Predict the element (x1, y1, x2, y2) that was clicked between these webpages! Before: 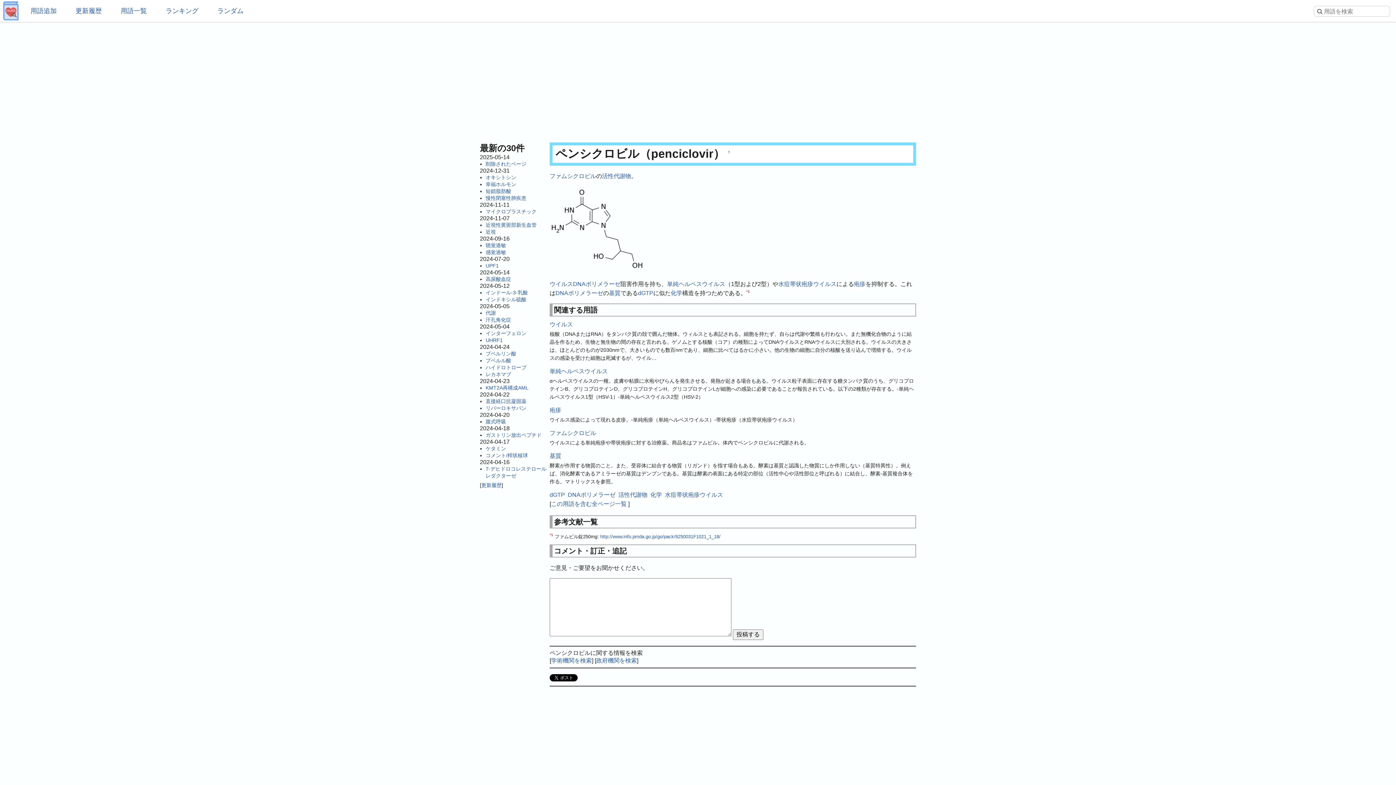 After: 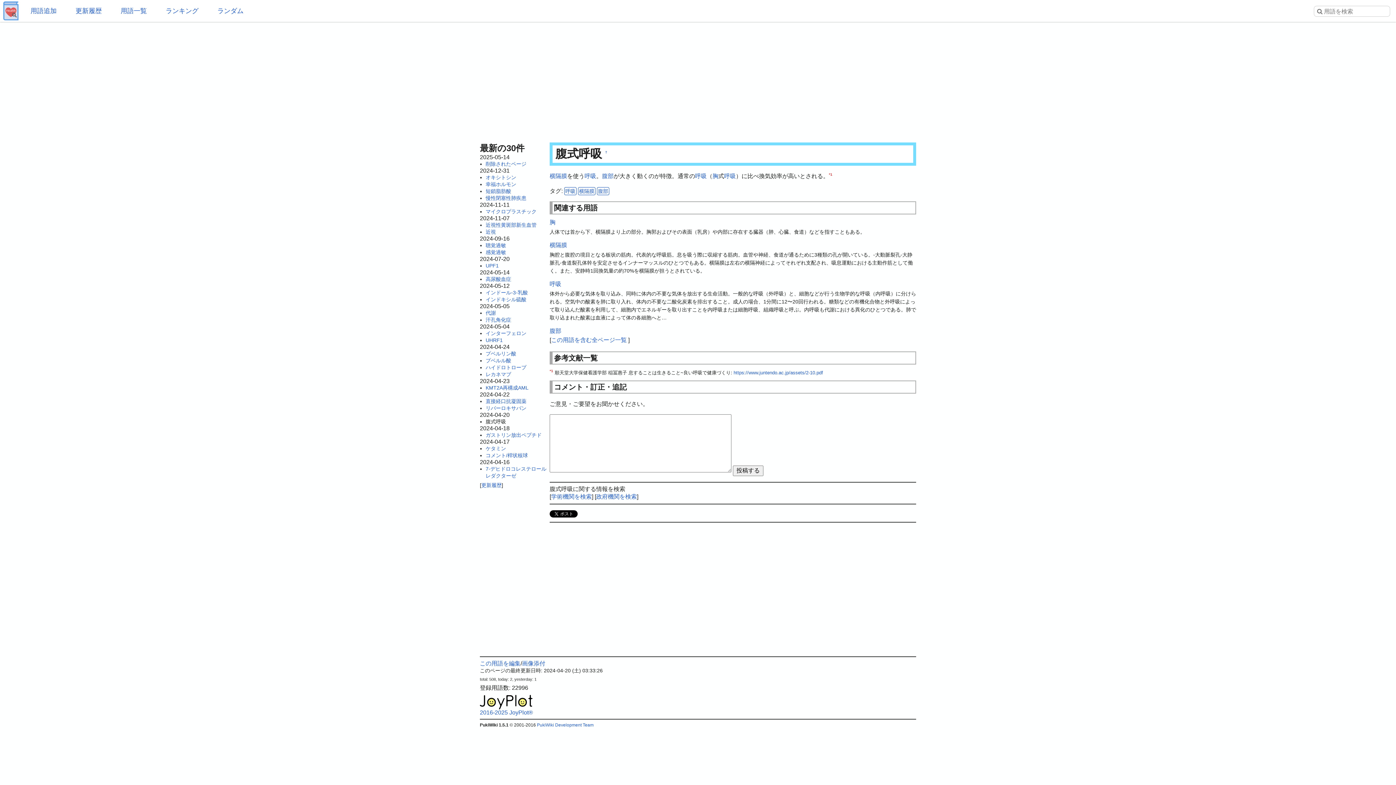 Action: bbox: (485, 418, 506, 424) label: 腹式呼吸